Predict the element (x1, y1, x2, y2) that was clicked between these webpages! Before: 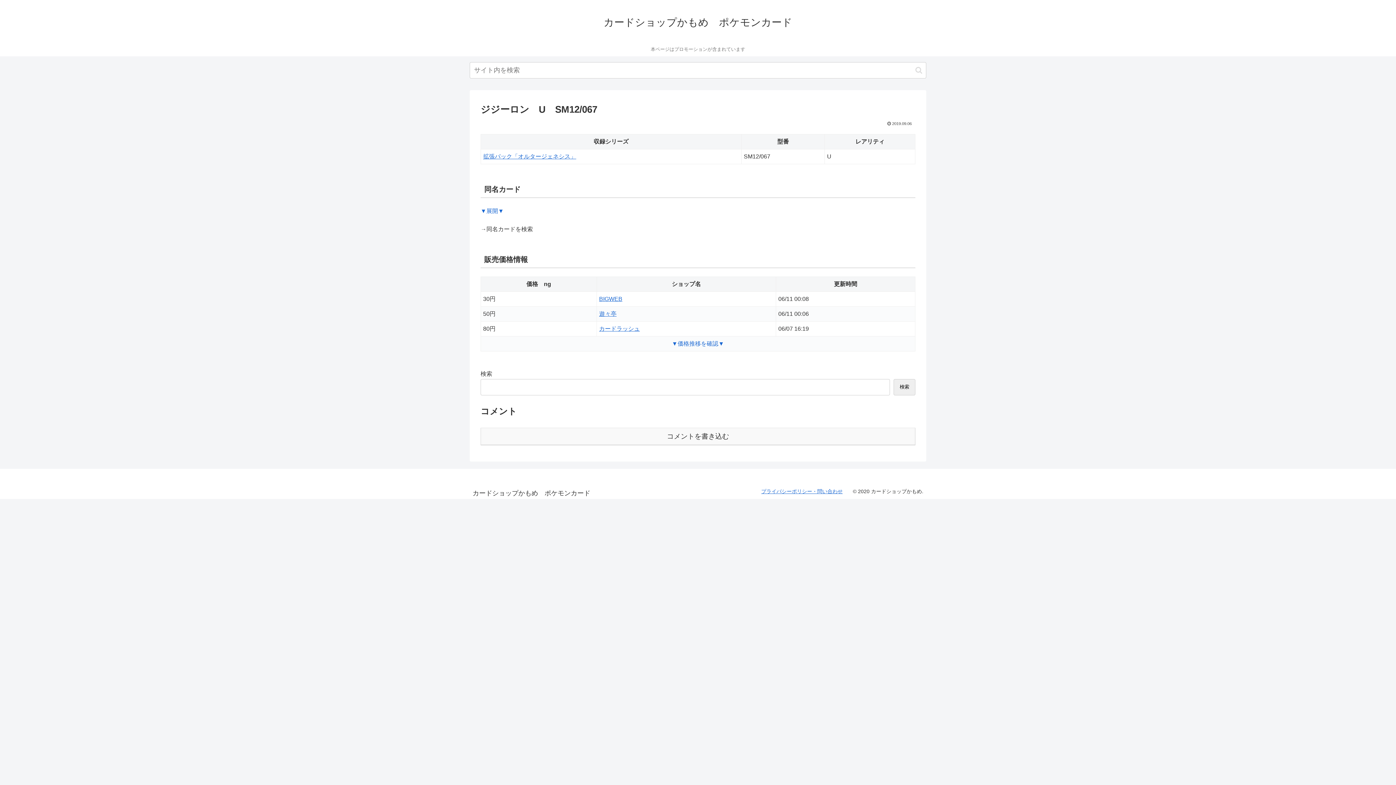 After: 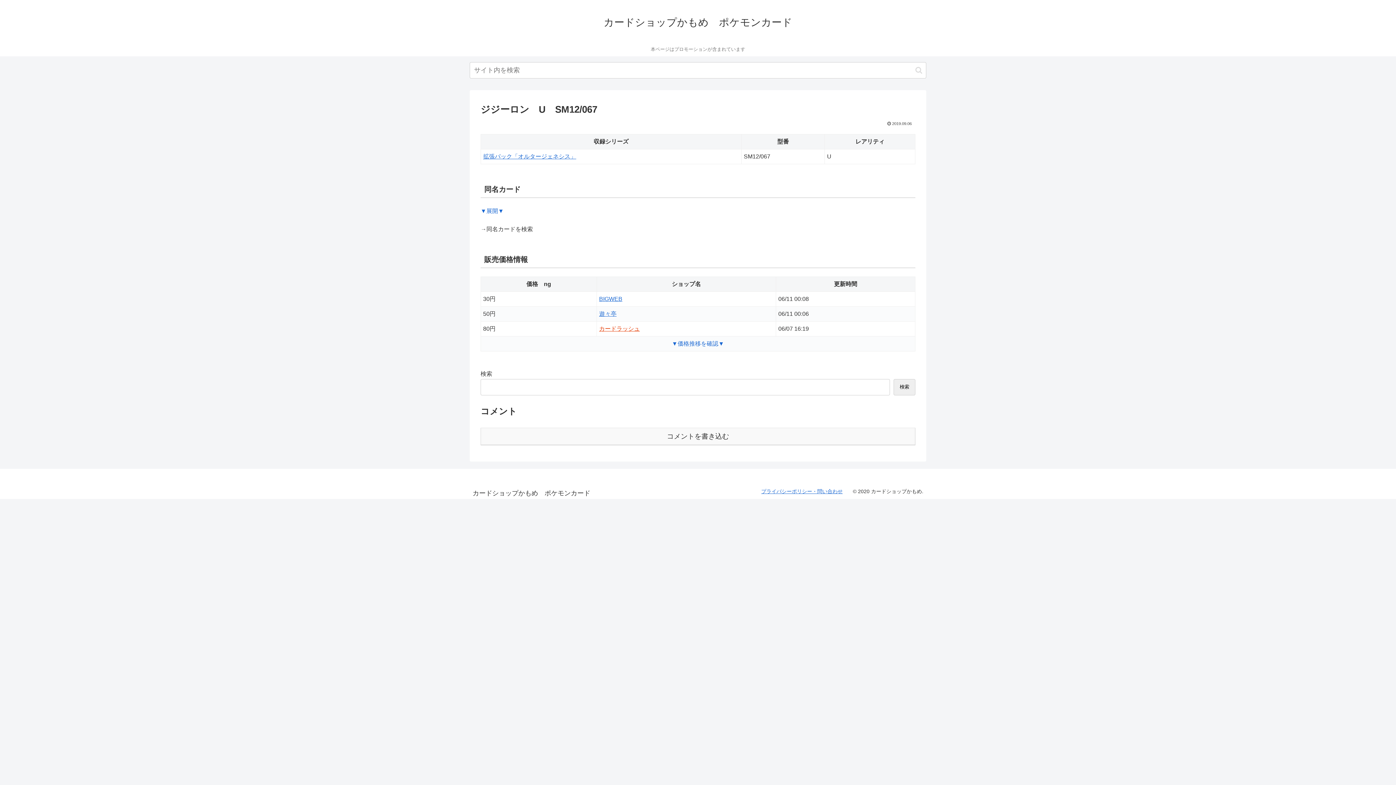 Action: bbox: (599, 325, 640, 331) label: カードラッシュ